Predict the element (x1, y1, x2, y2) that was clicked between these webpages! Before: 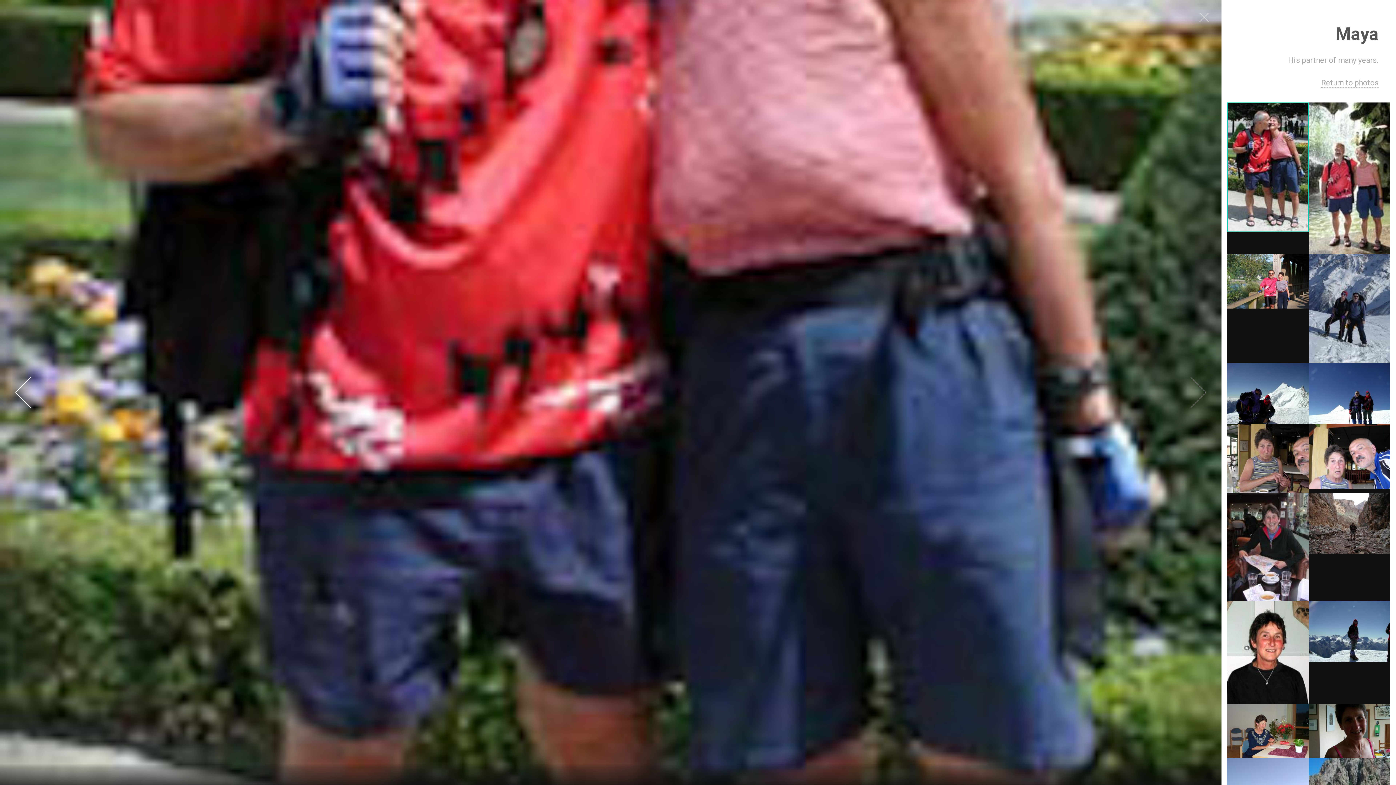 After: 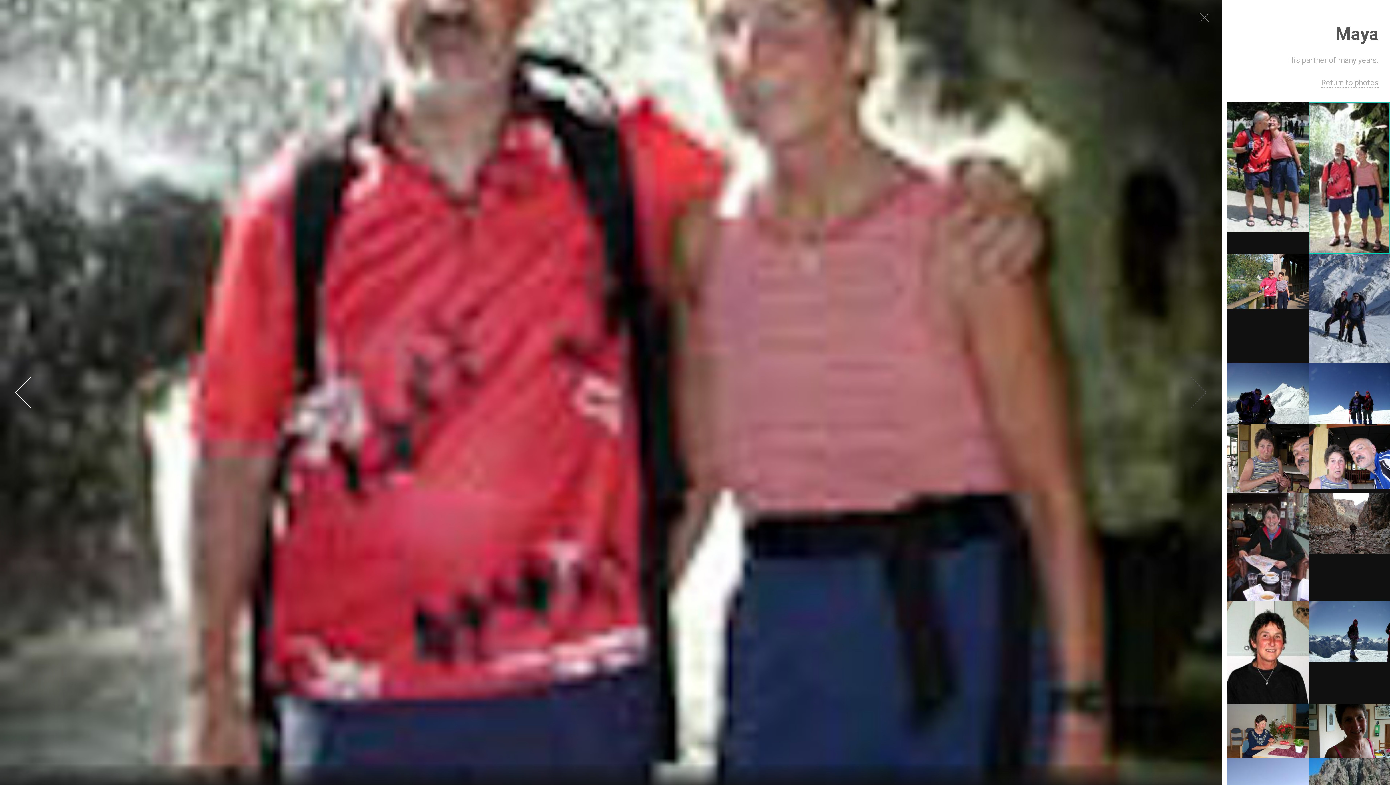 Action: bbox: (1309, 102, 1390, 254)